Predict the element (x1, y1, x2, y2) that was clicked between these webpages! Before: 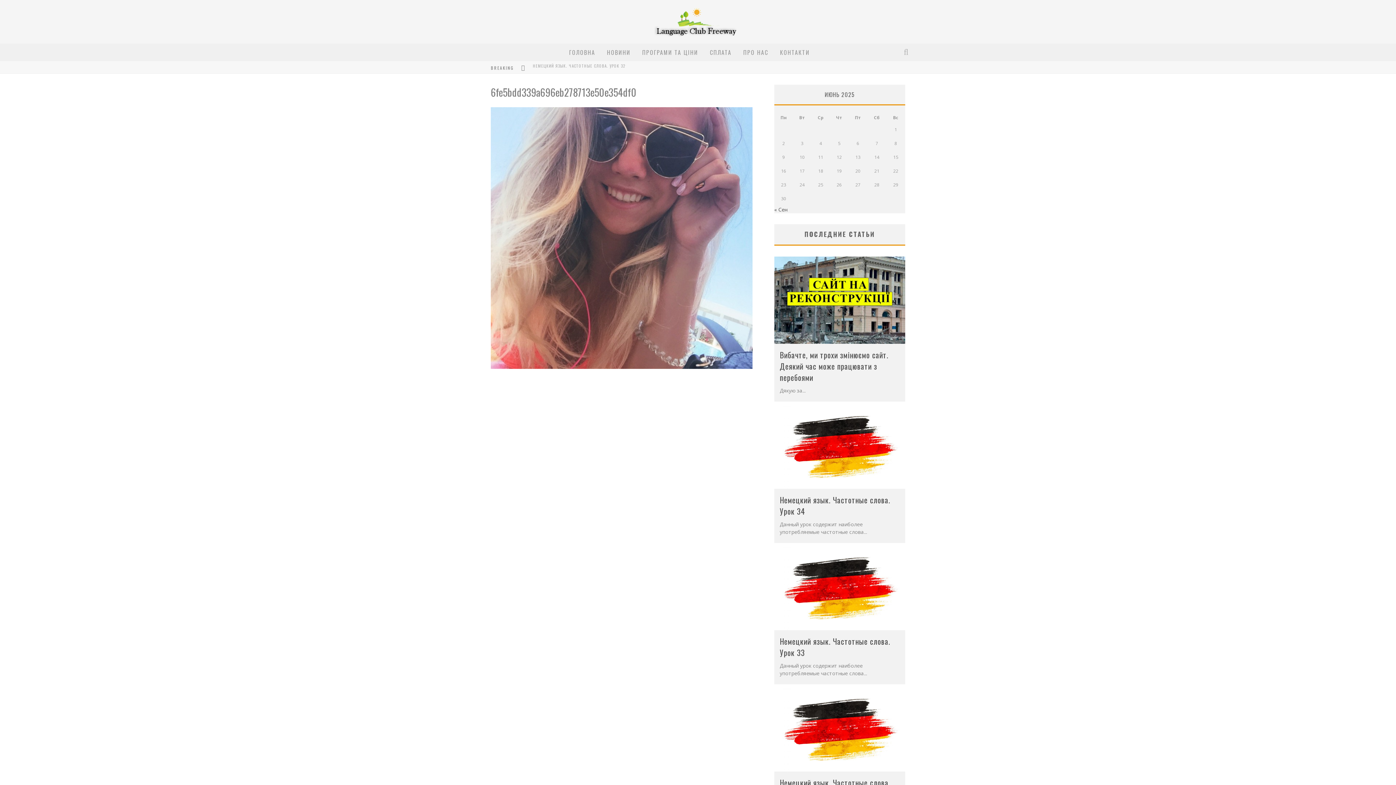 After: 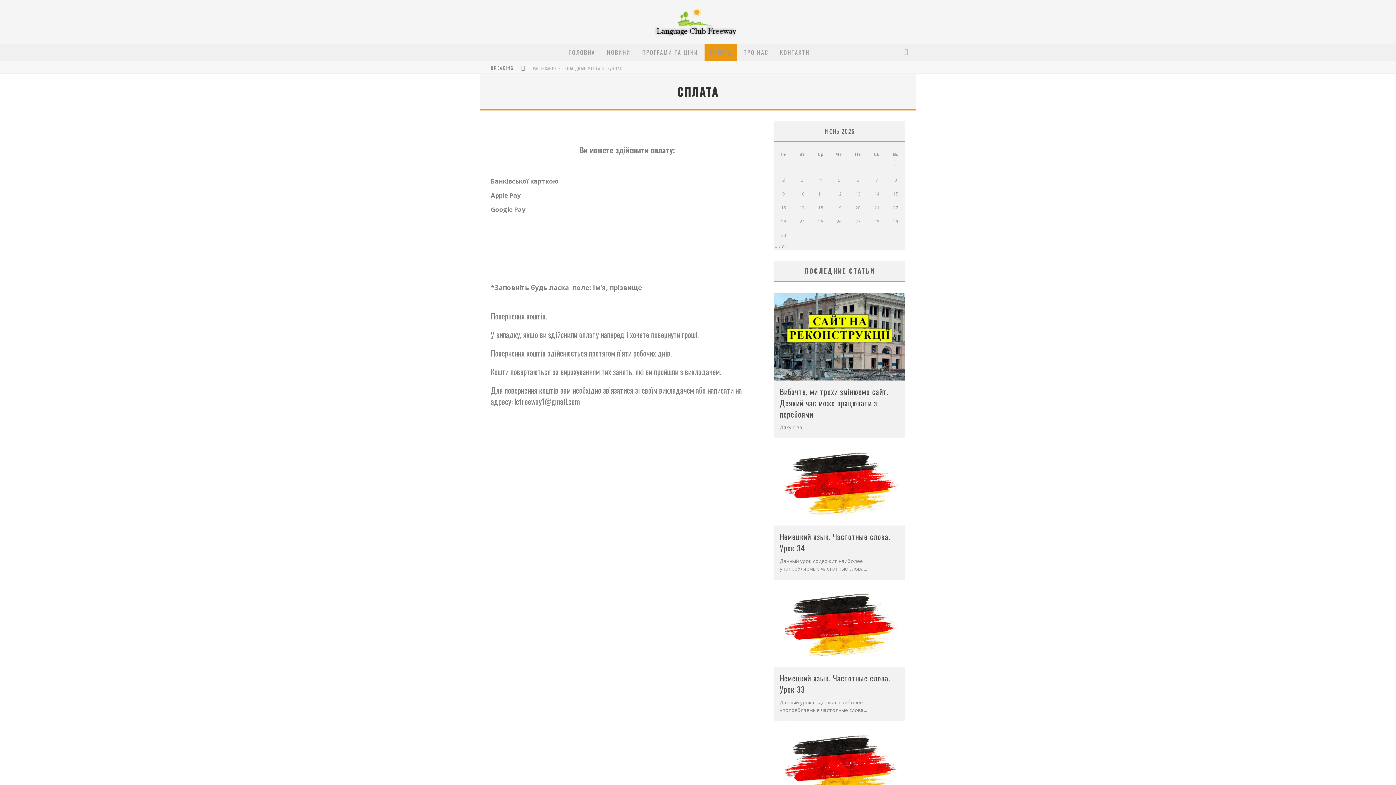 Action: bbox: (704, 43, 737, 61) label: СПЛАТА